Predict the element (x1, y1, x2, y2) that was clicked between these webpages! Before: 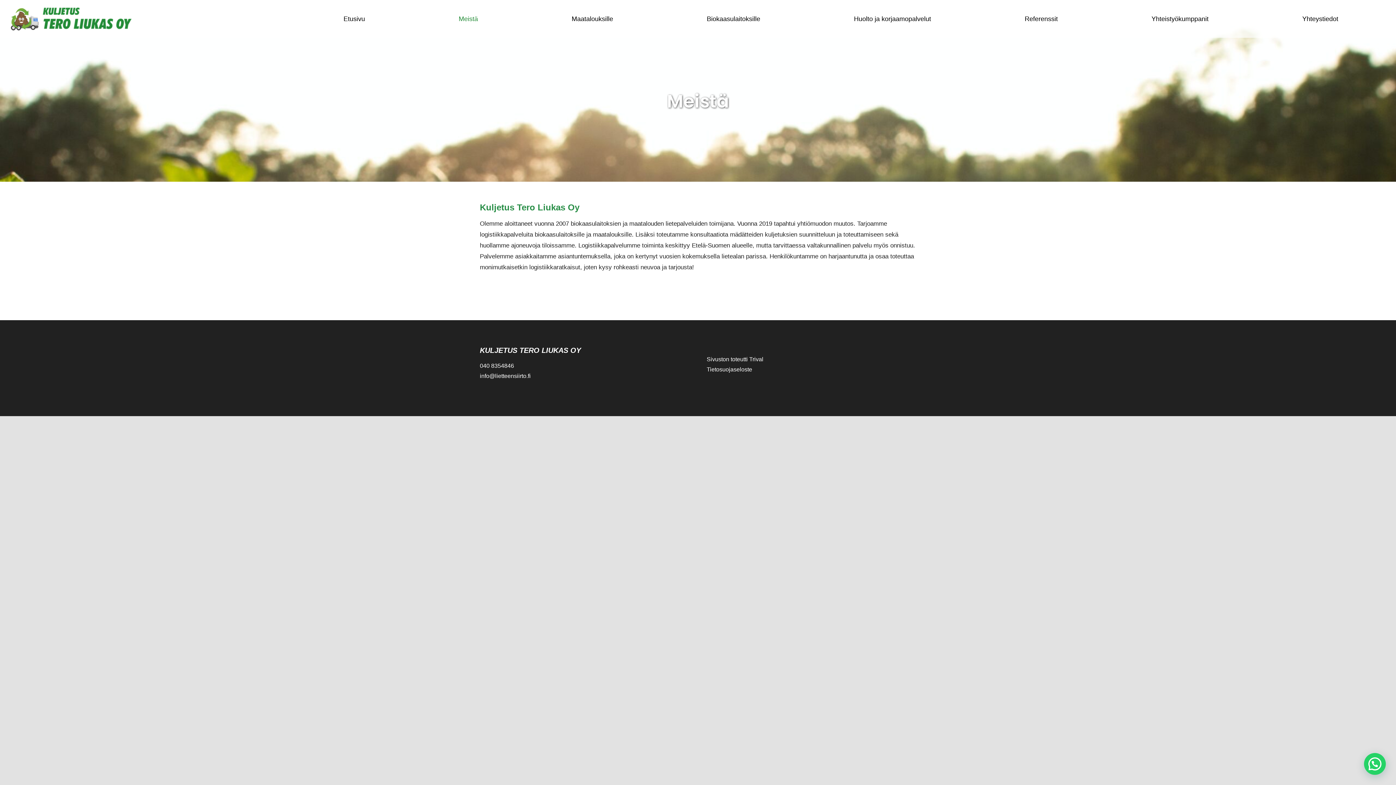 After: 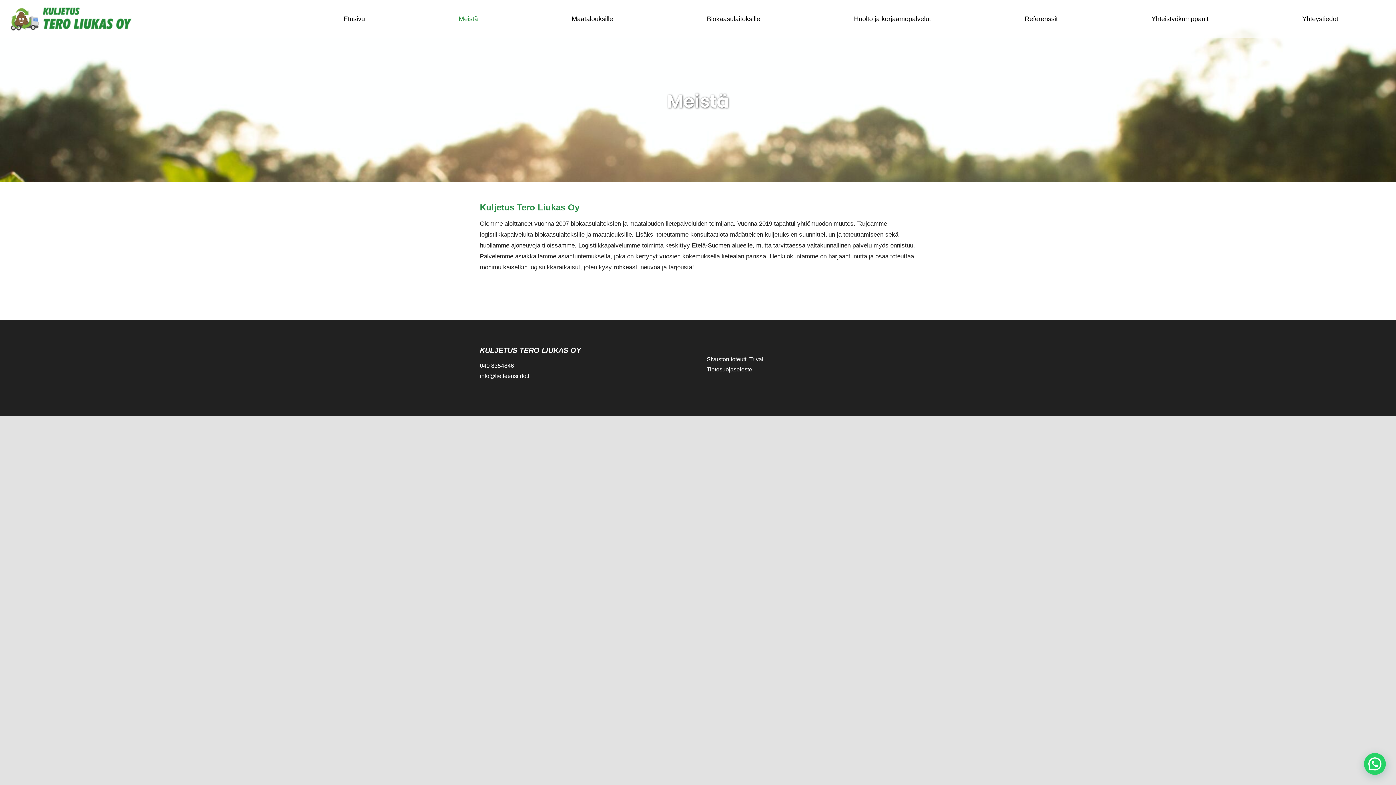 Action: bbox: (458, 13, 478, 24) label: Meistä